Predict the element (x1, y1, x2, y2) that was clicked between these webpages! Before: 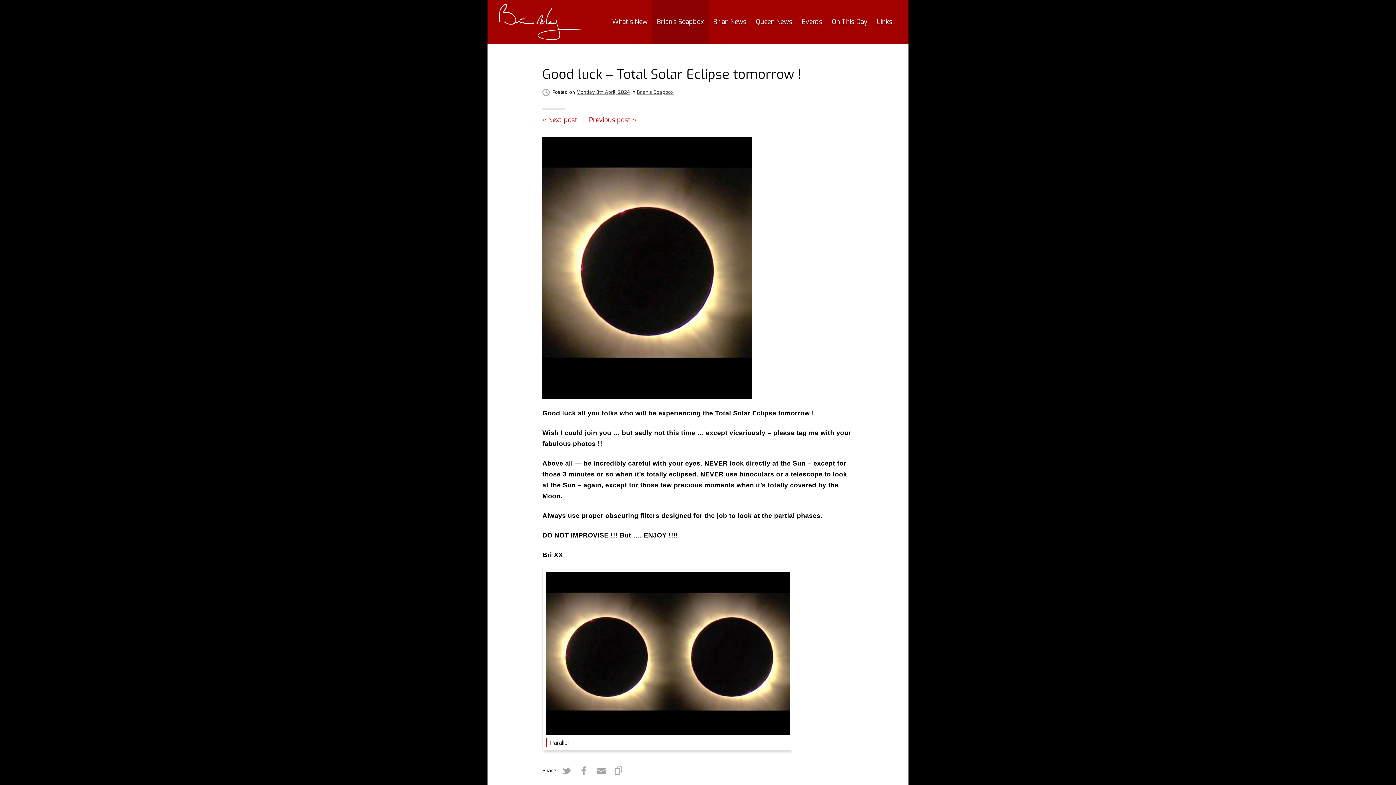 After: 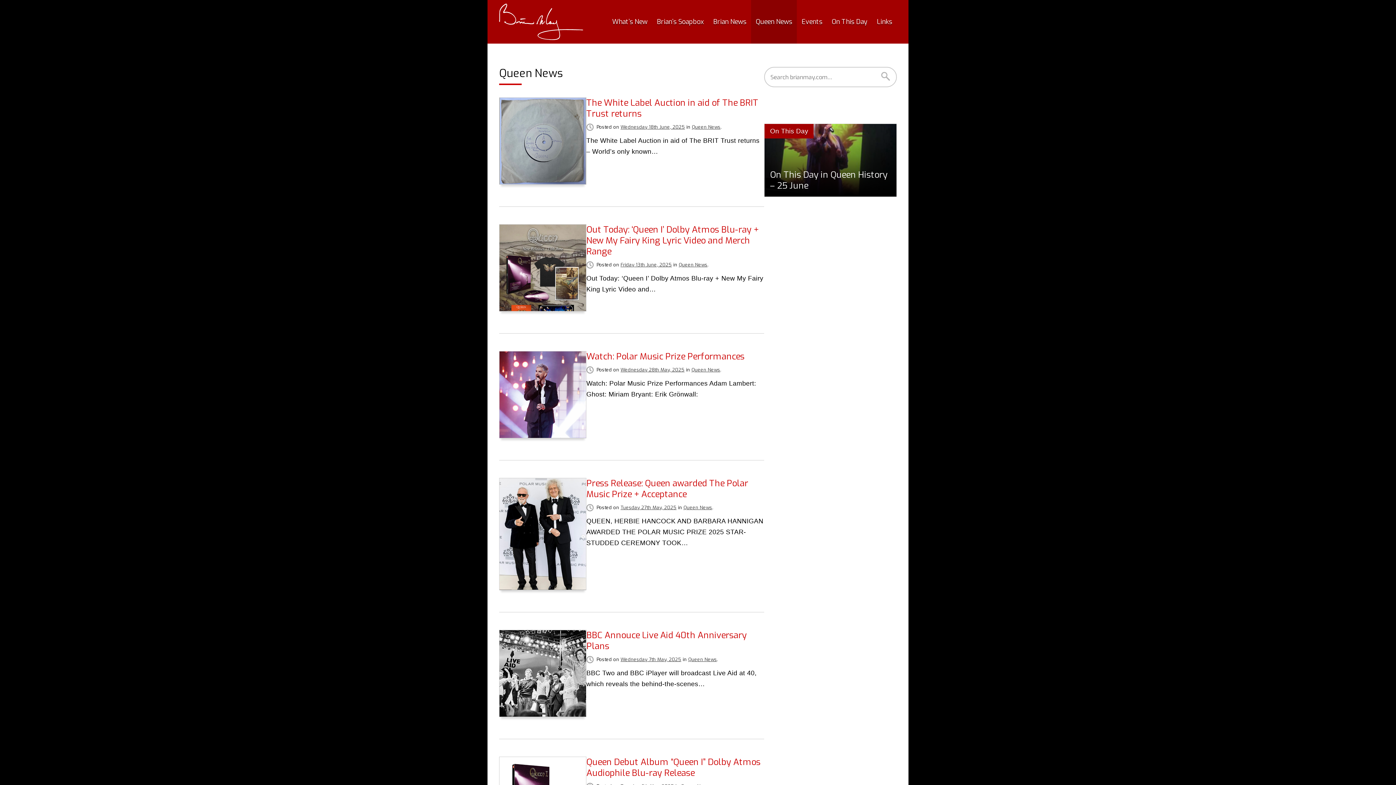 Action: label: Queen News bbox: (751, 0, 797, 43)